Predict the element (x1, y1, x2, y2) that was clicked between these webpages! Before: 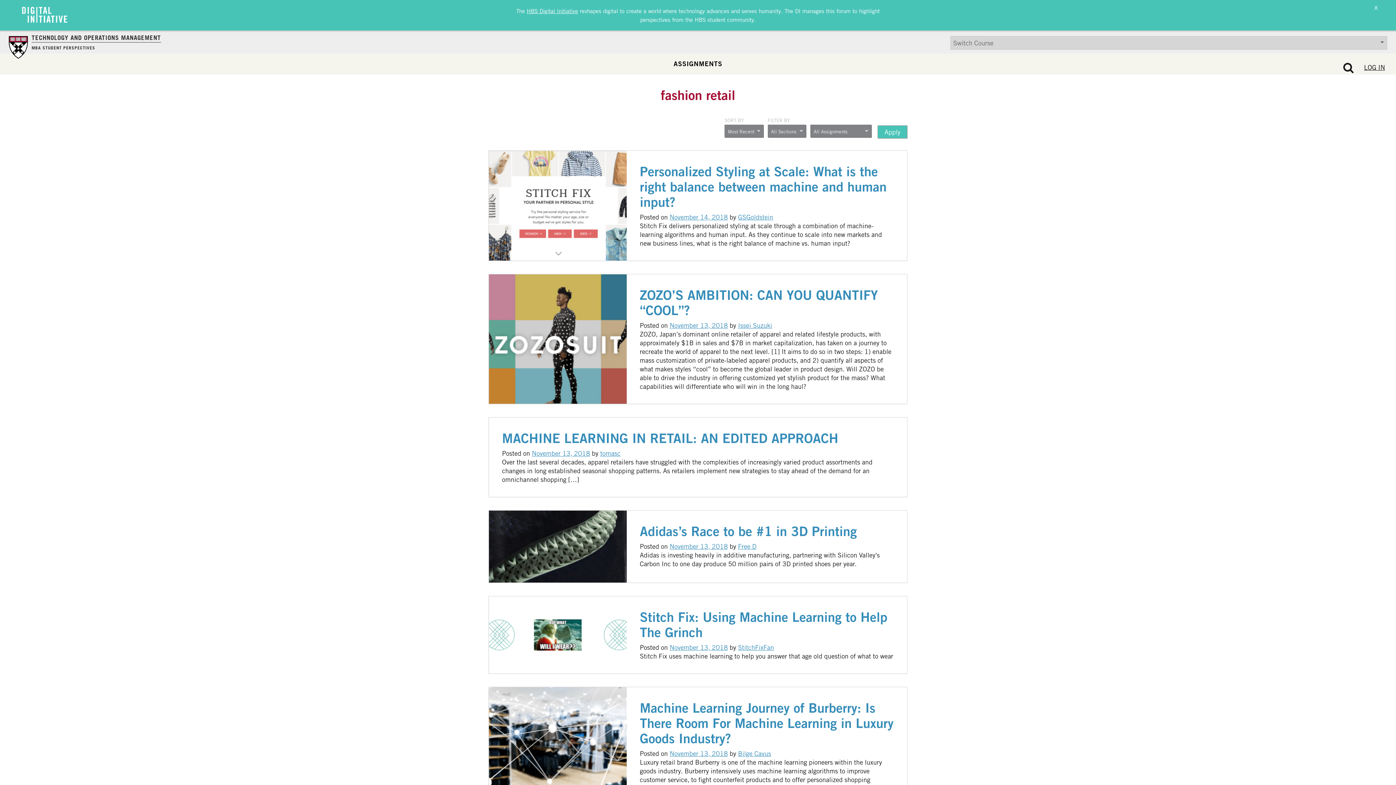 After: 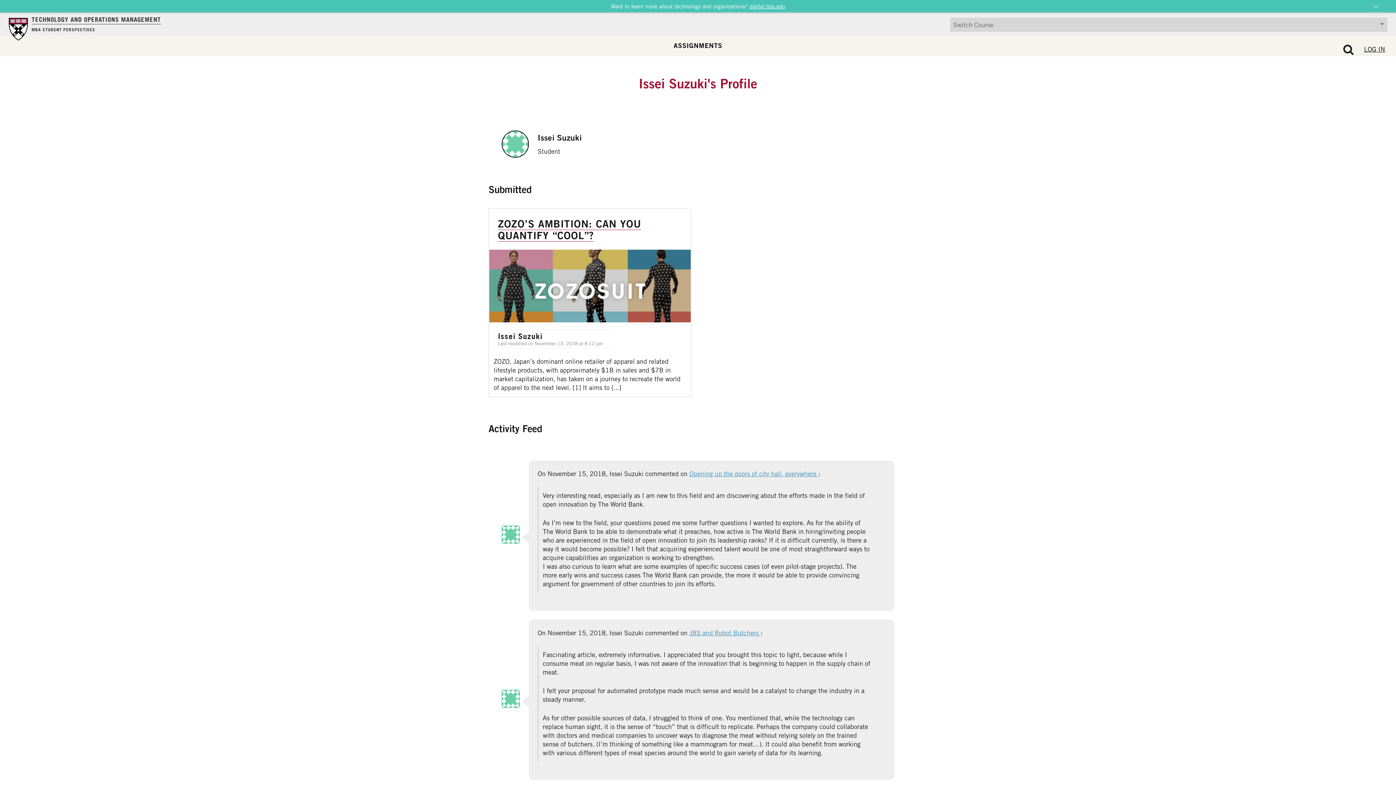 Action: label: Issei Suzuki bbox: (738, 321, 772, 329)